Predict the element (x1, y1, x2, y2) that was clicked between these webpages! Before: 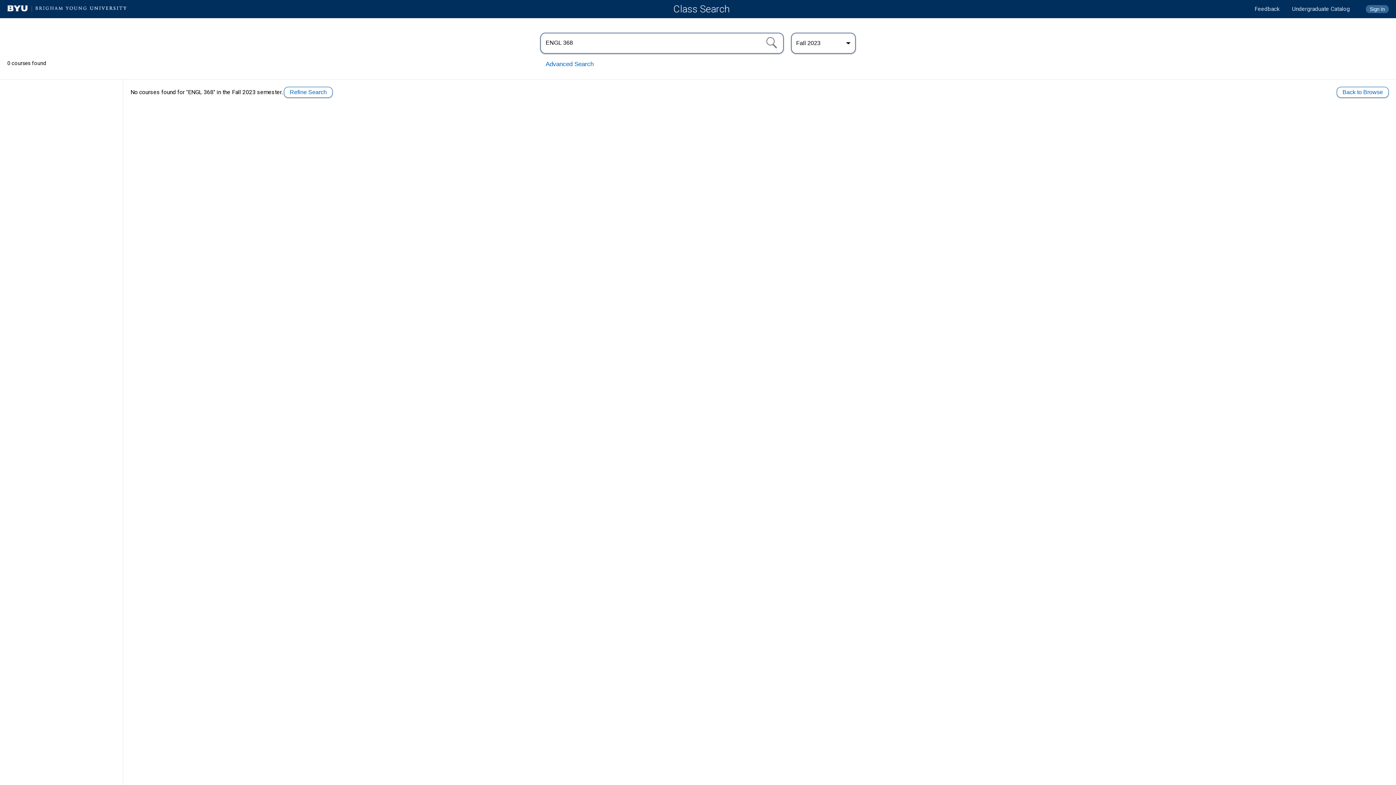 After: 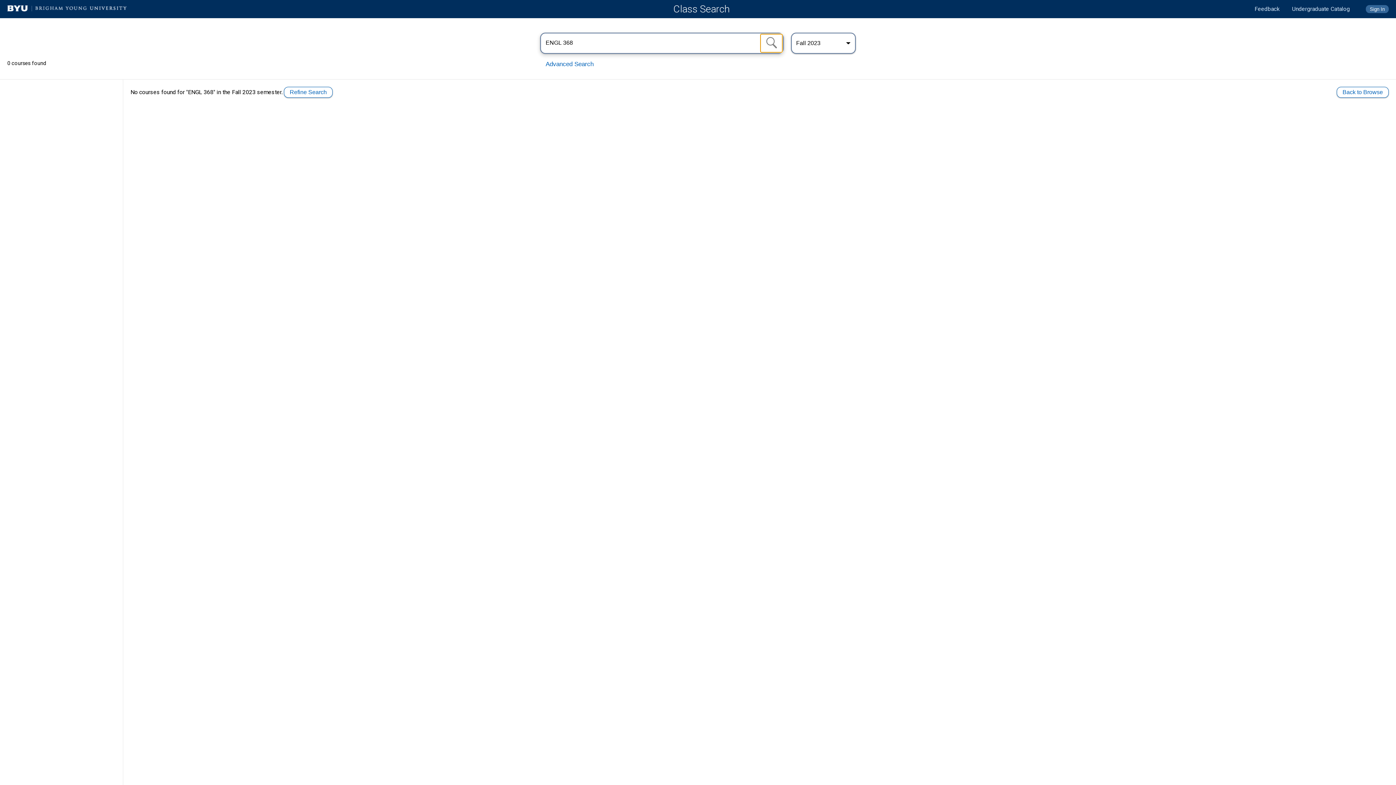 Action: bbox: (760, 34, 782, 52)